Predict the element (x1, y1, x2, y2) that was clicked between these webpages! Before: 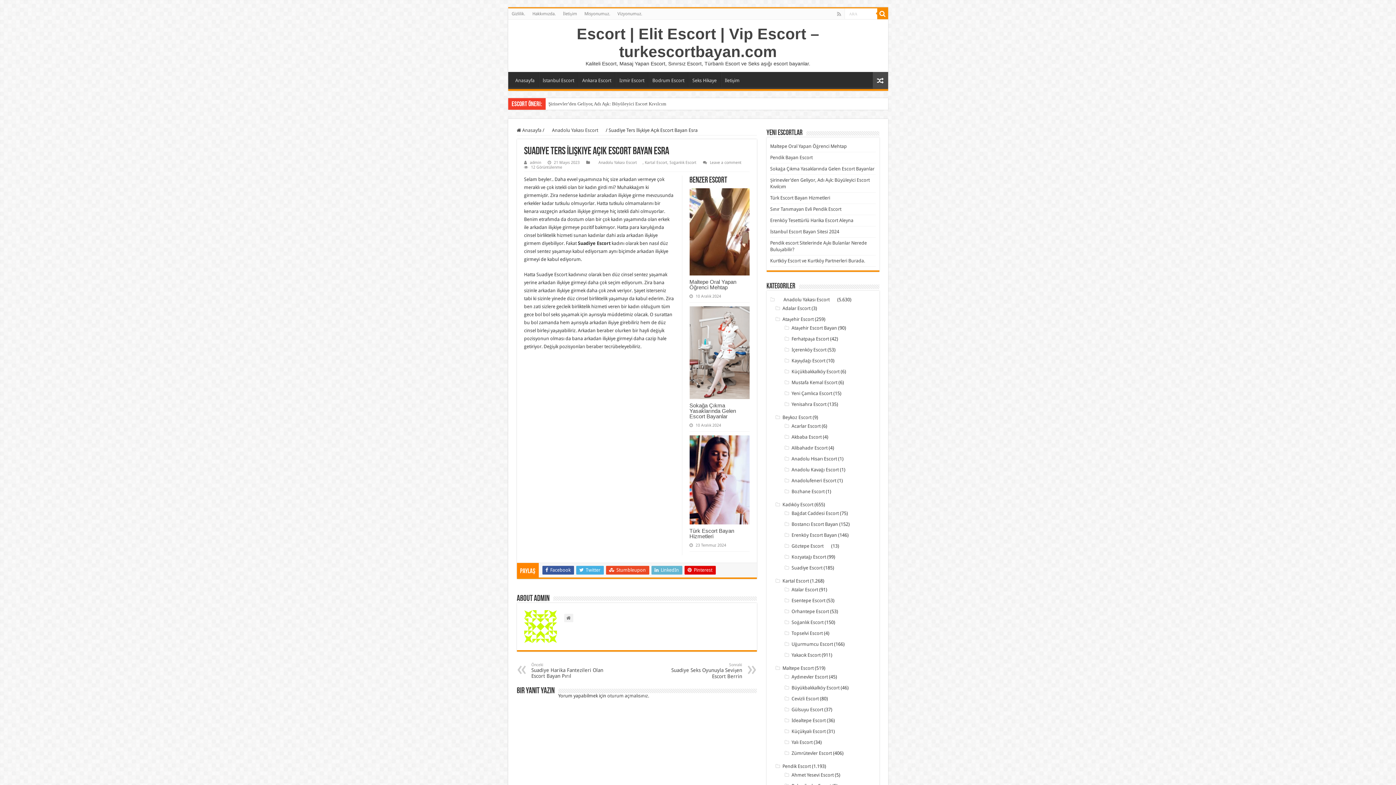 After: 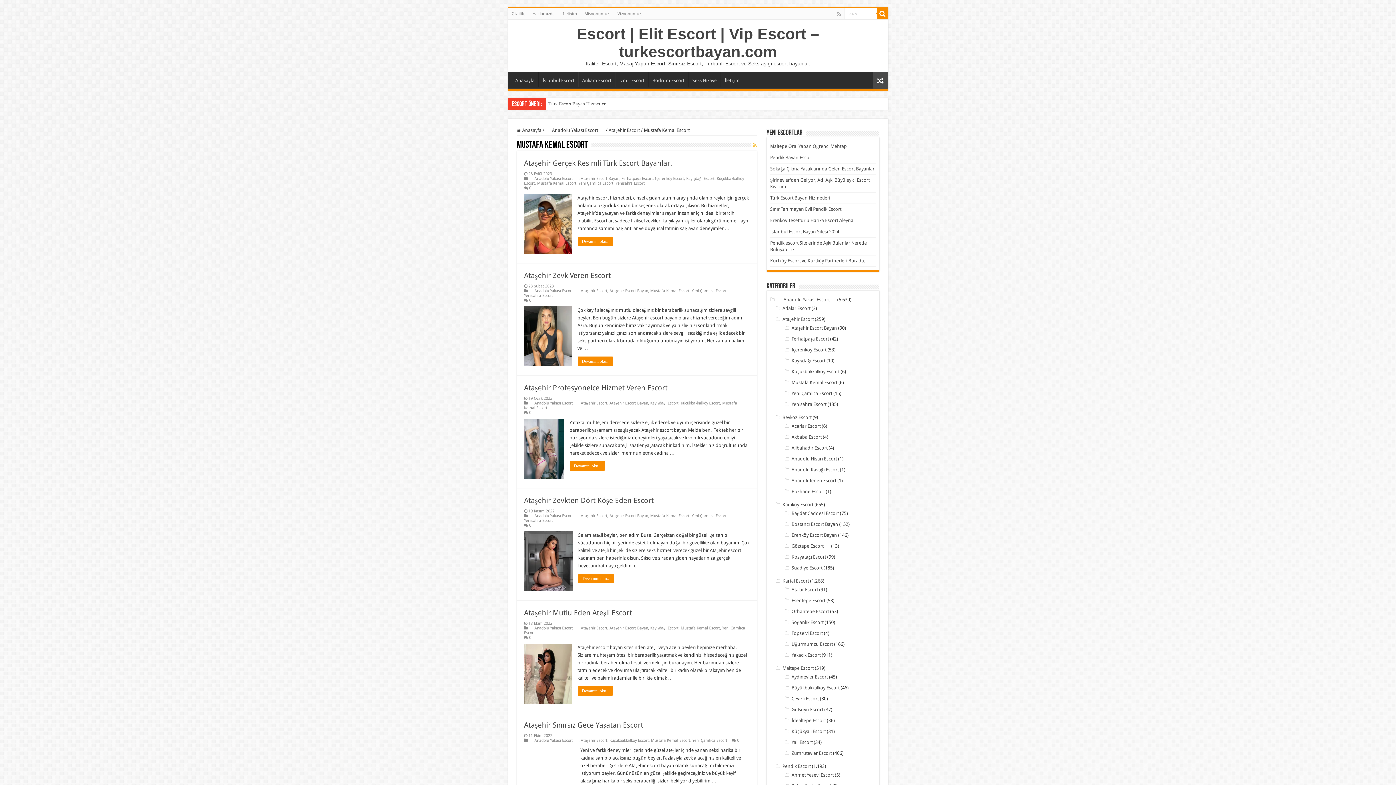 Action: label: Mustafa Kemal Escort bbox: (791, 380, 837, 385)